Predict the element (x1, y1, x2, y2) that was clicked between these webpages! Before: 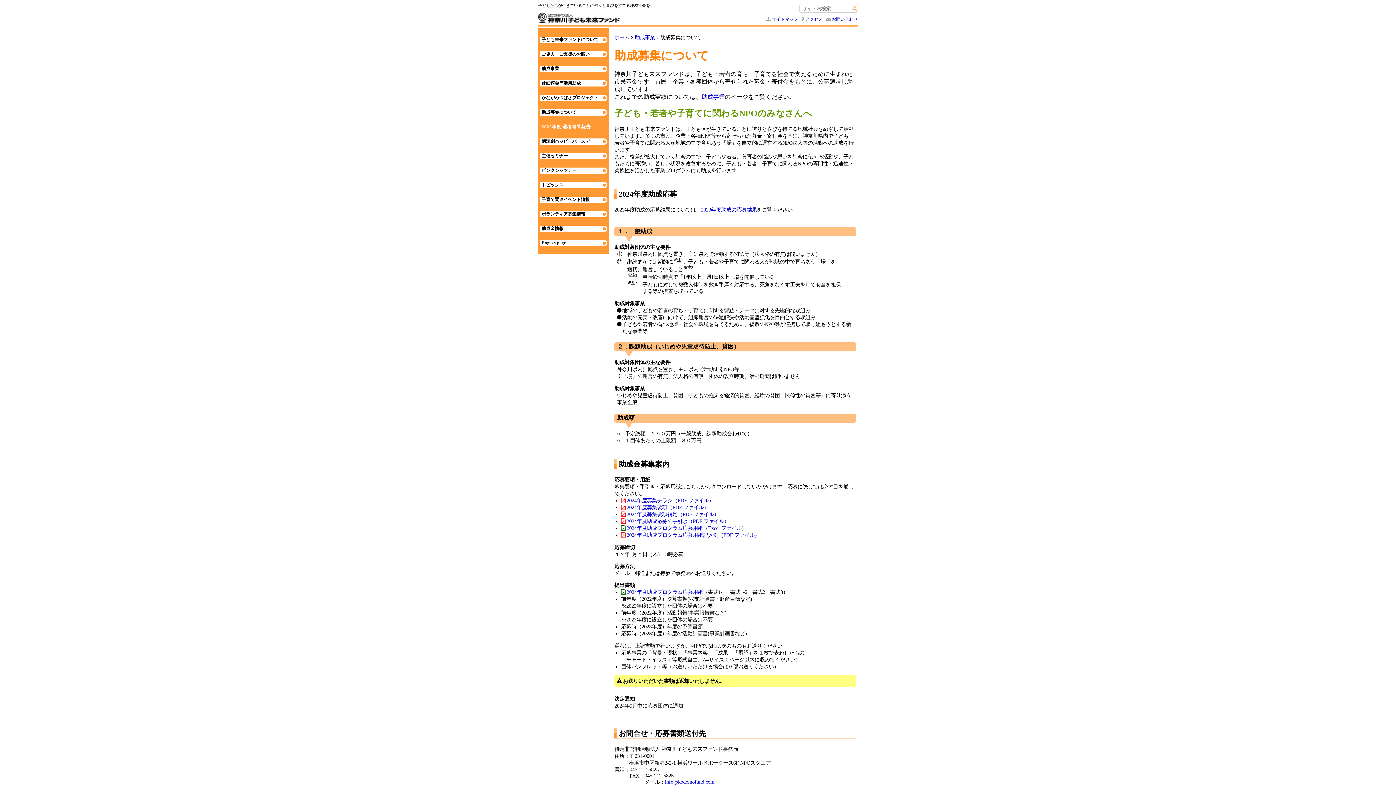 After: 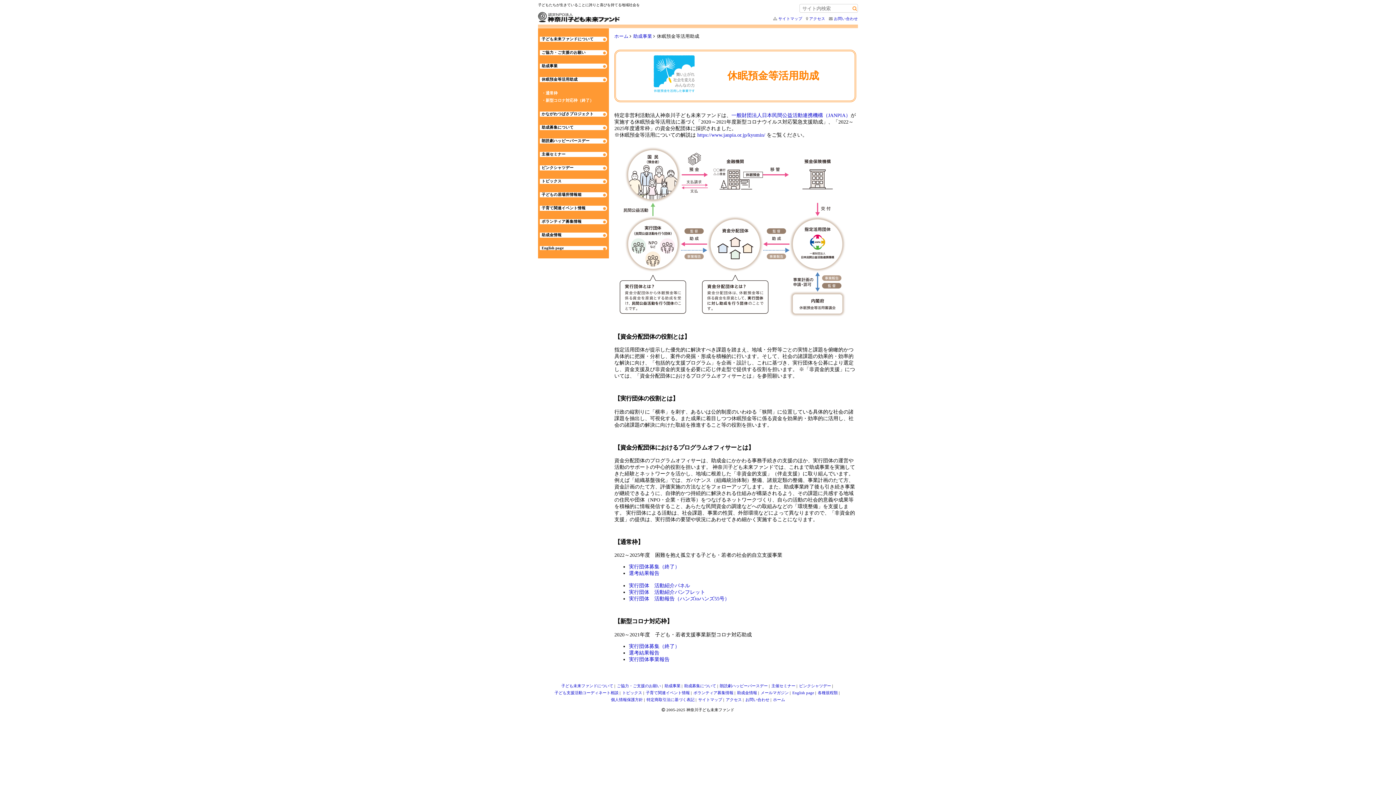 Action: bbox: (540, 80, 607, 86) label: 休眠預金等活用助成